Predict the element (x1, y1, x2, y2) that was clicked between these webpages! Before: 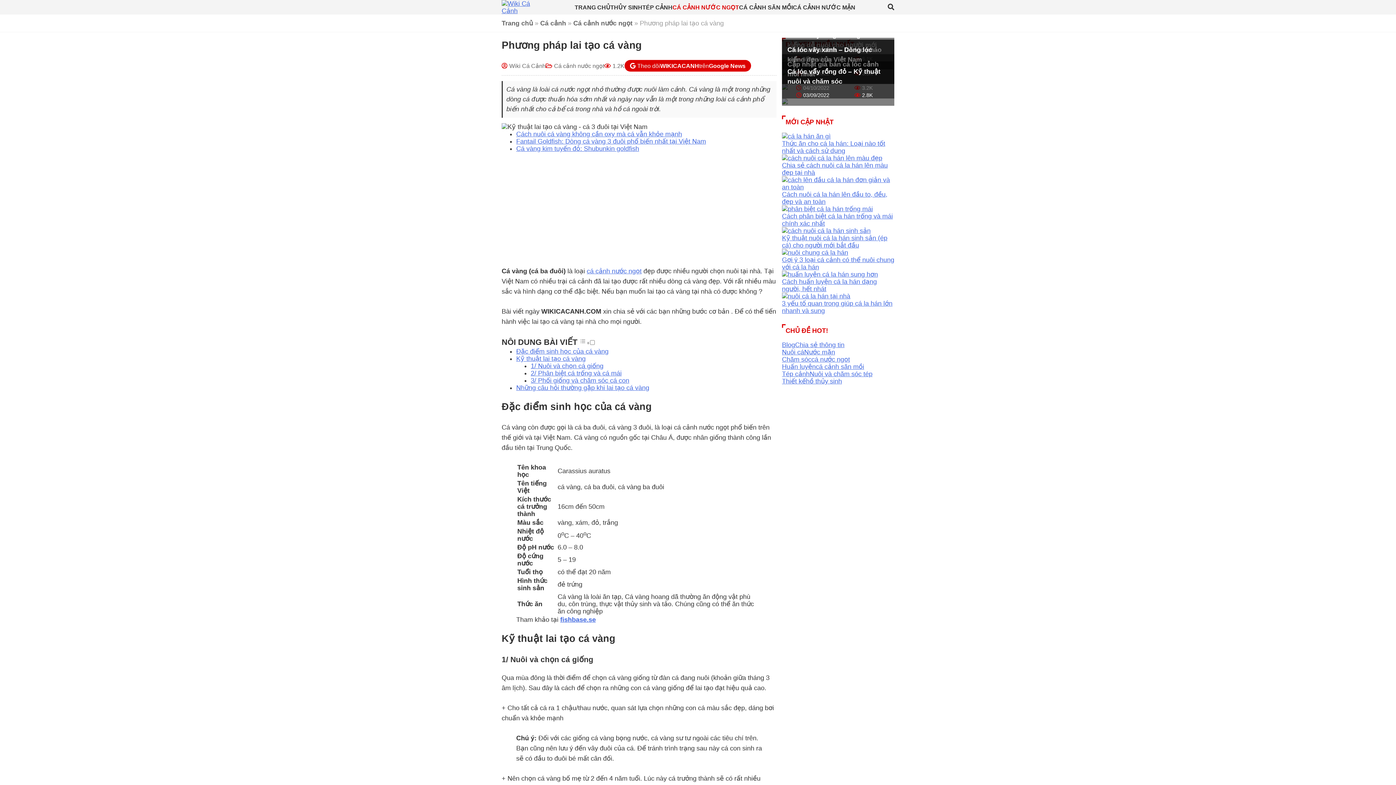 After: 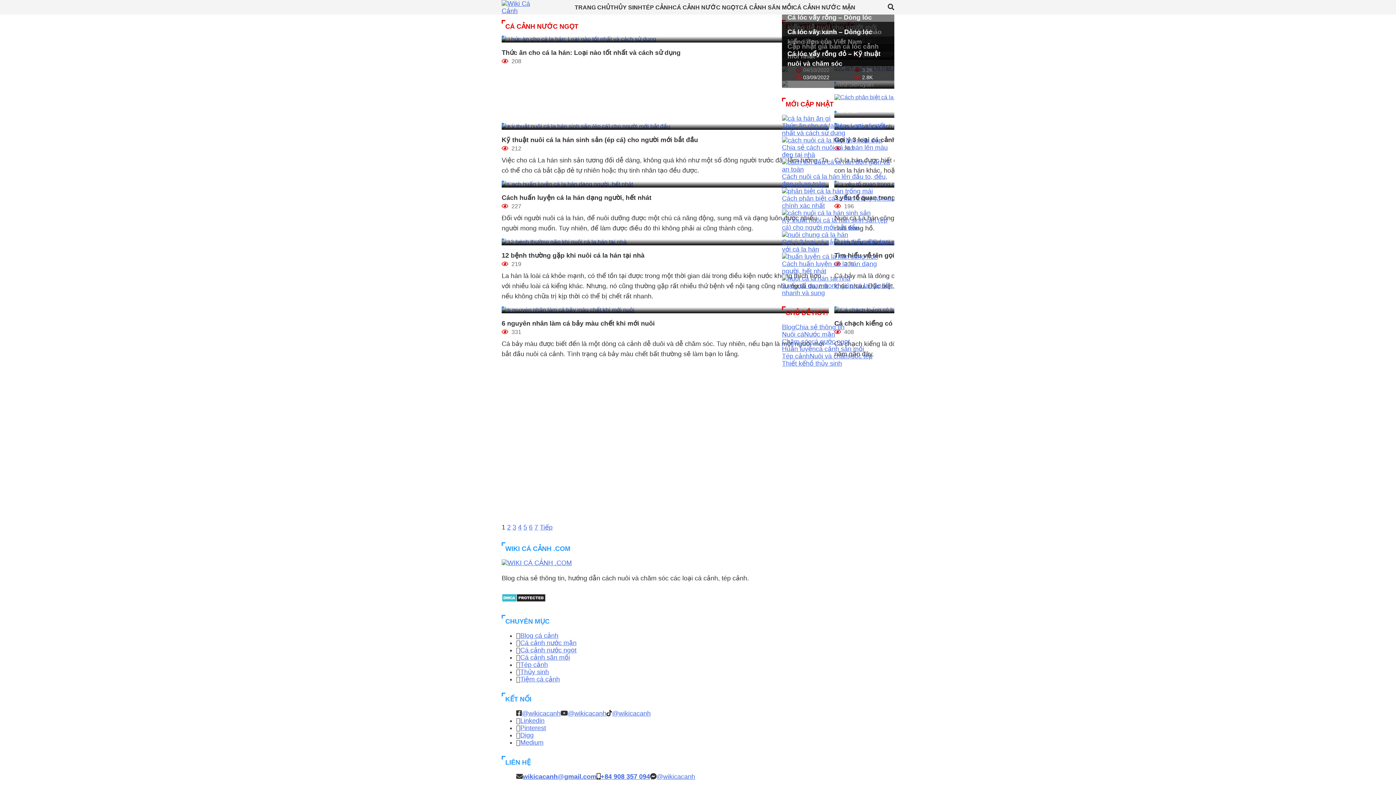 Action: label: Cá cảnh nước ngọt bbox: (573, 19, 632, 26)